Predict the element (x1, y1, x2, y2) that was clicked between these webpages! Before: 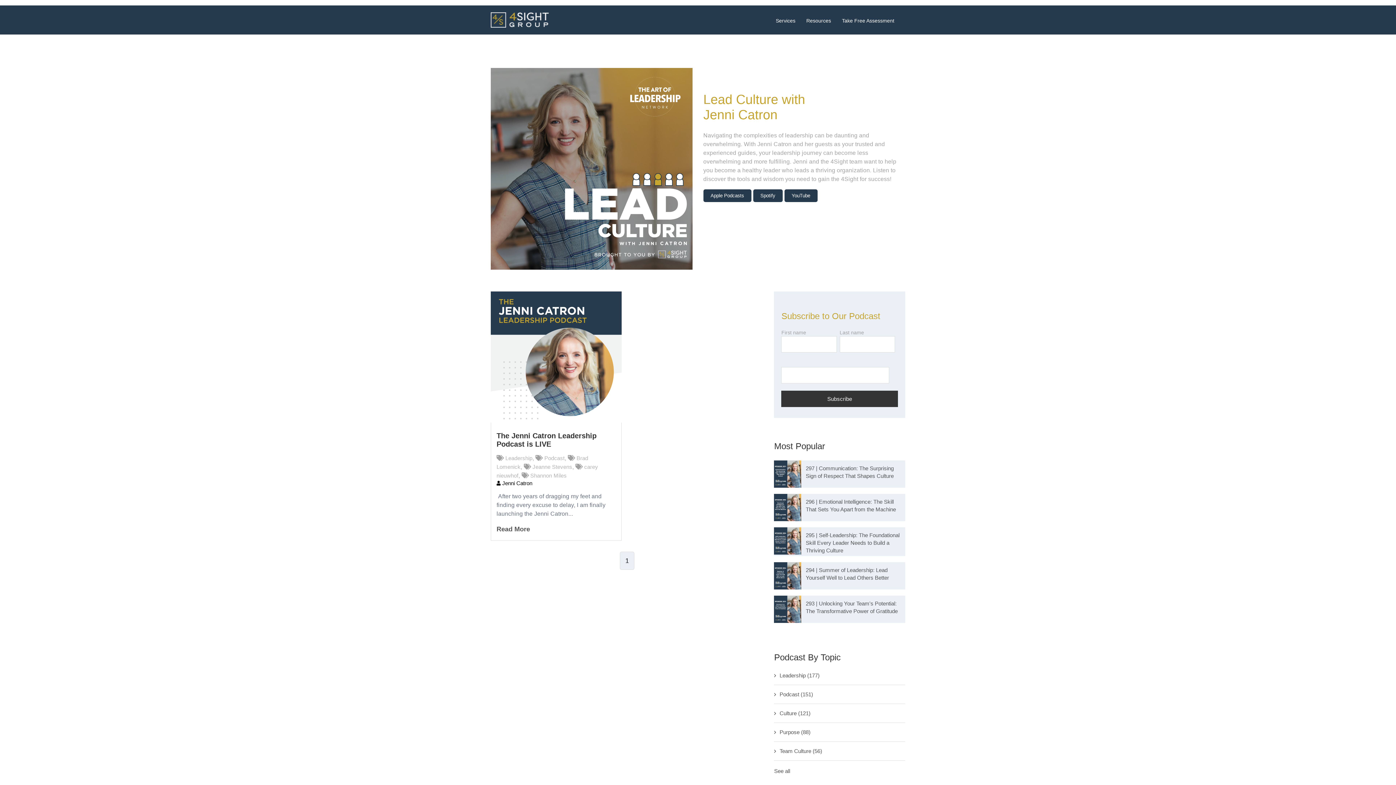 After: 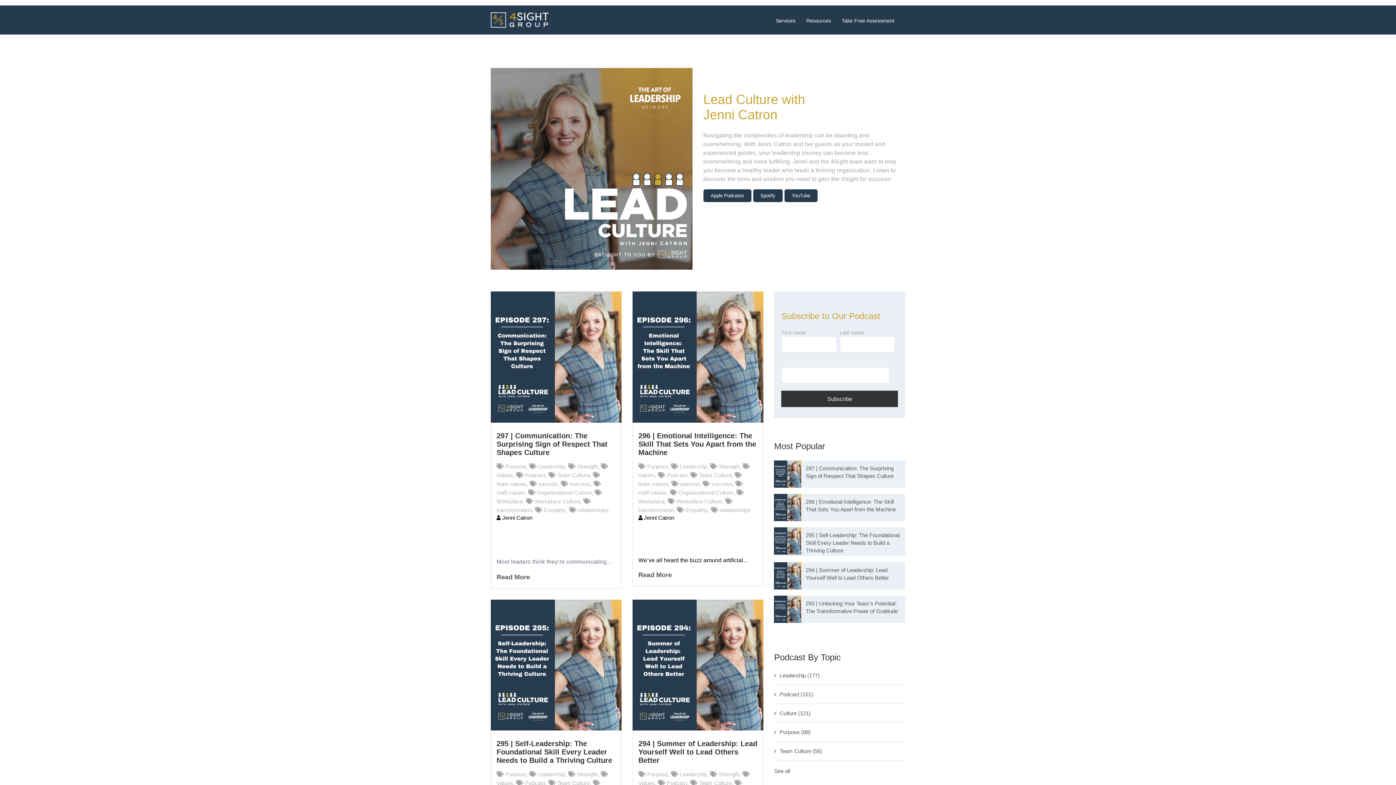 Action: label: Podcast bbox: (544, 455, 564, 461)